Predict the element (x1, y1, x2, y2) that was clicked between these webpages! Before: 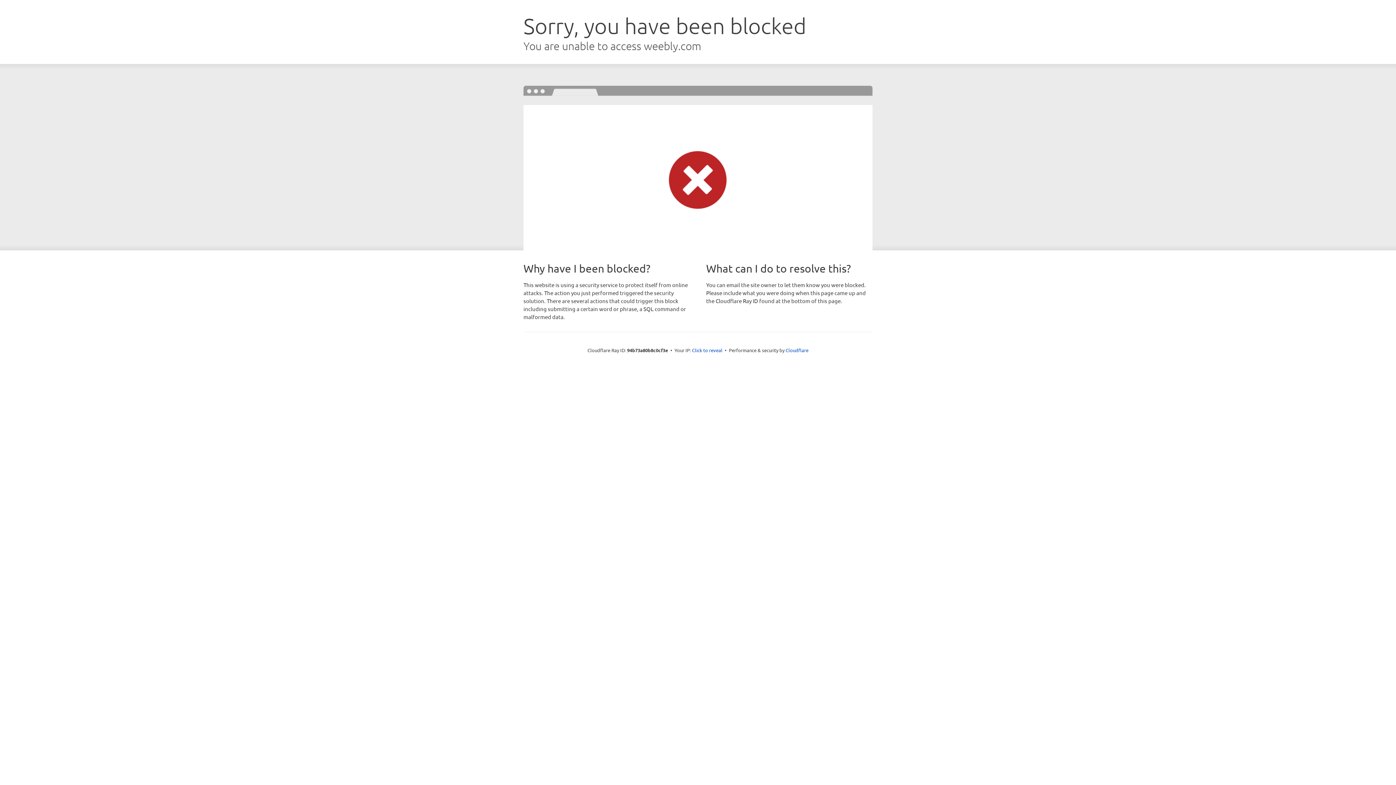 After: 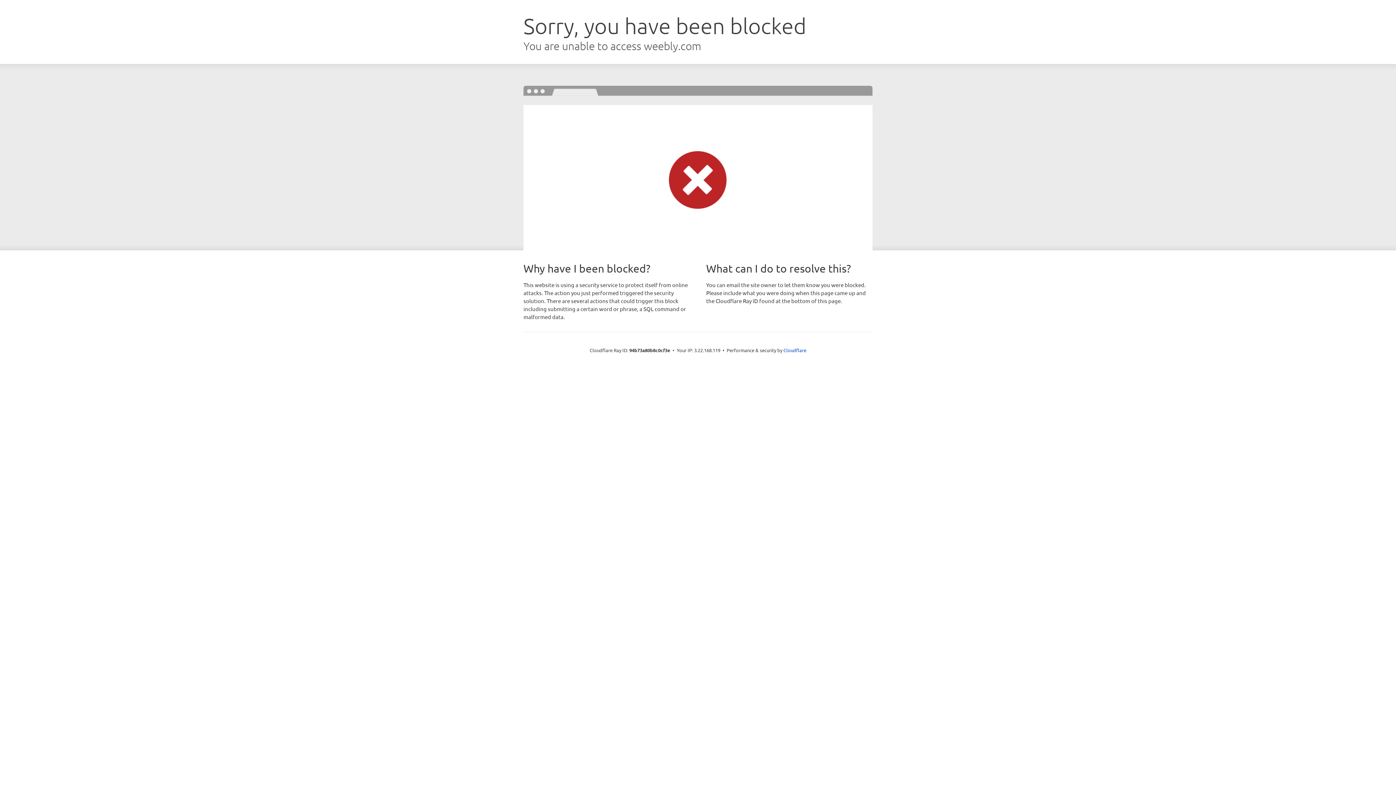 Action: bbox: (692, 346, 722, 353) label: Click to reveal